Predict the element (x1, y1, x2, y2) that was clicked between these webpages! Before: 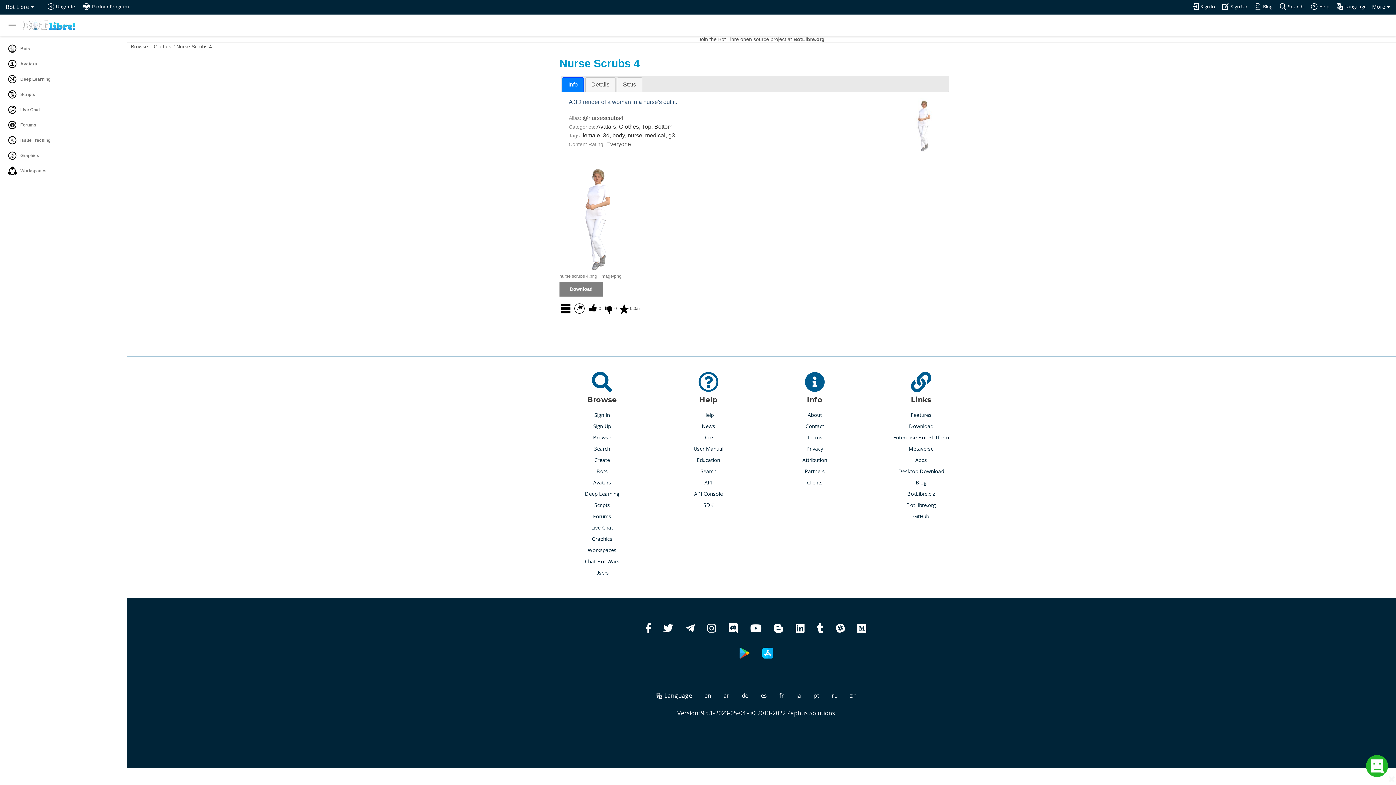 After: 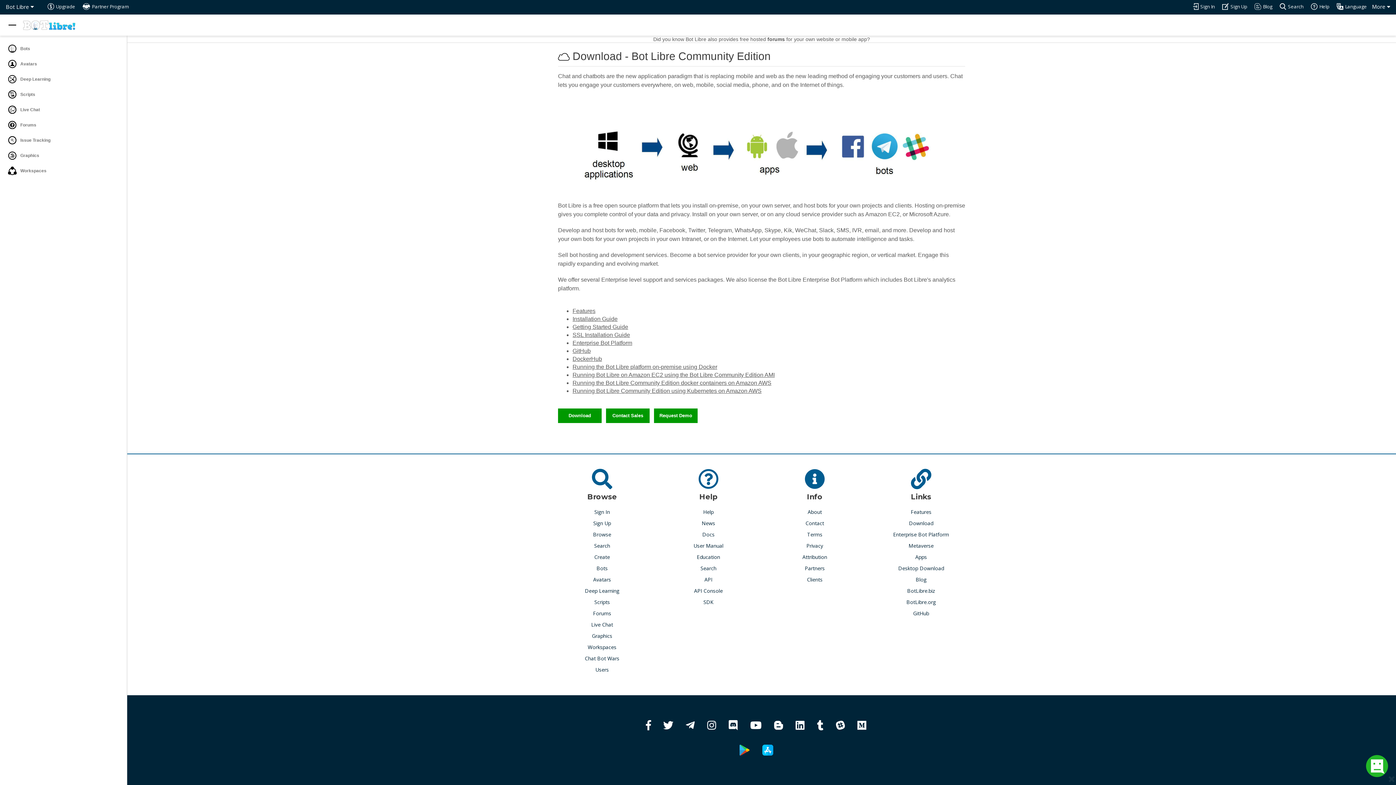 Action: bbox: (909, 422, 933, 430) label: Download